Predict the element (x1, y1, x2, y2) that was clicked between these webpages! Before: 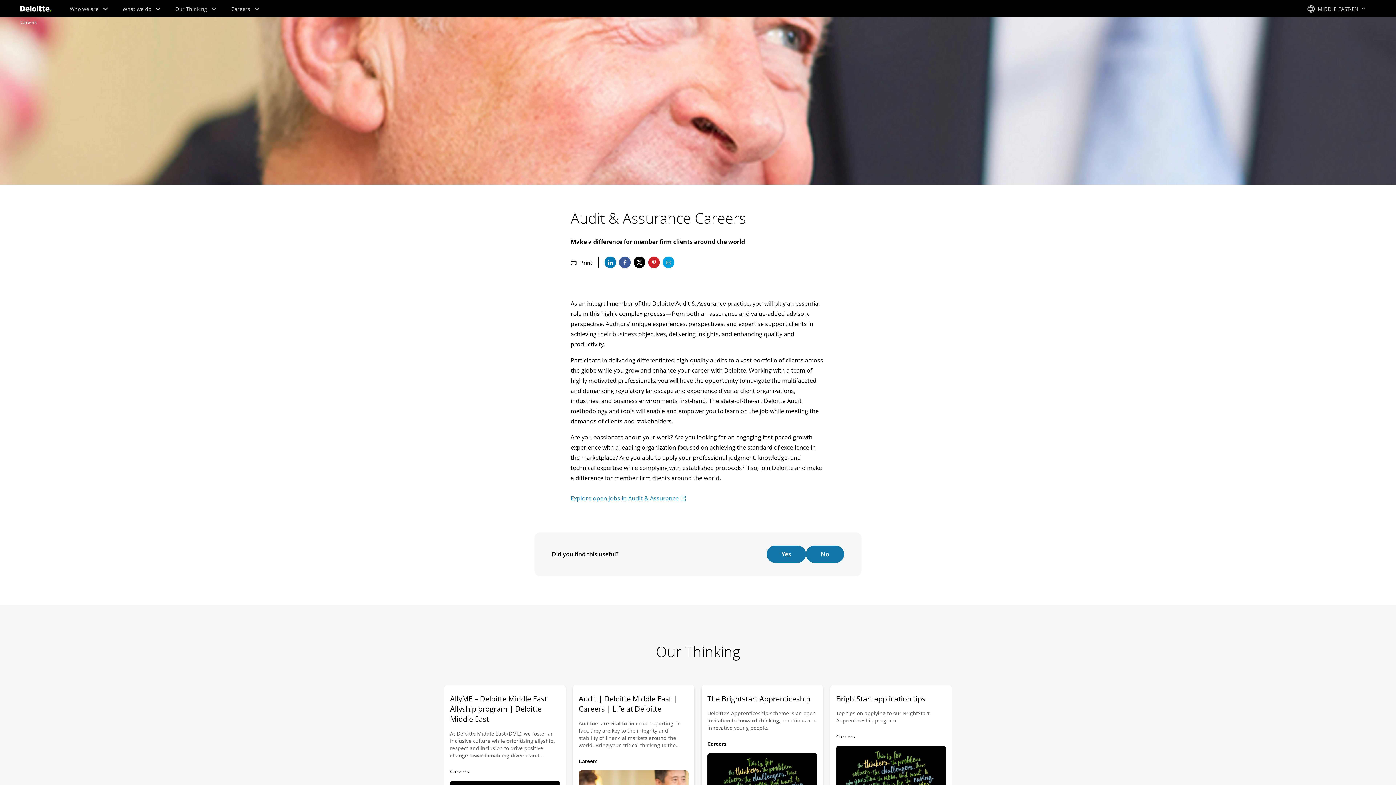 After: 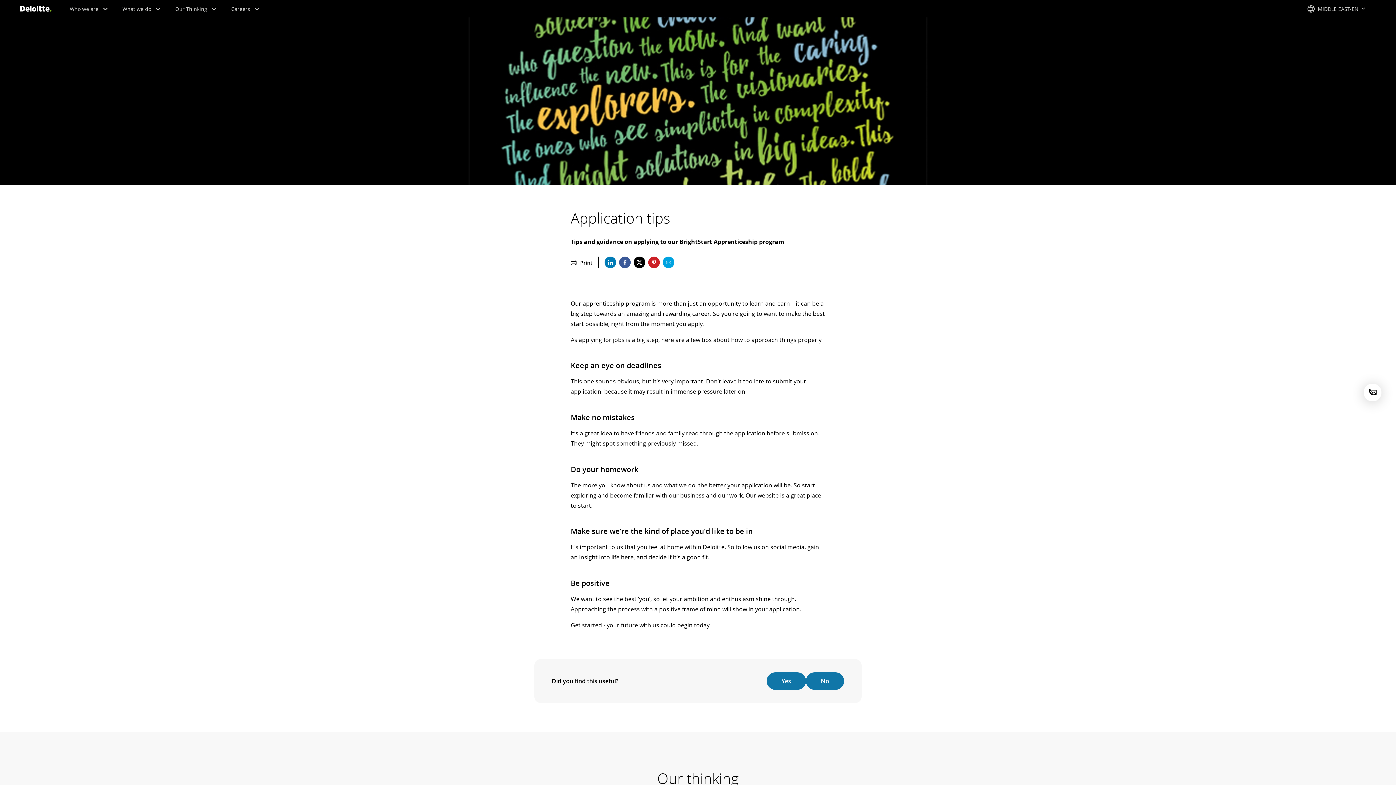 Action: bbox: (836, 694, 946, 856) label: BrightStart application tips